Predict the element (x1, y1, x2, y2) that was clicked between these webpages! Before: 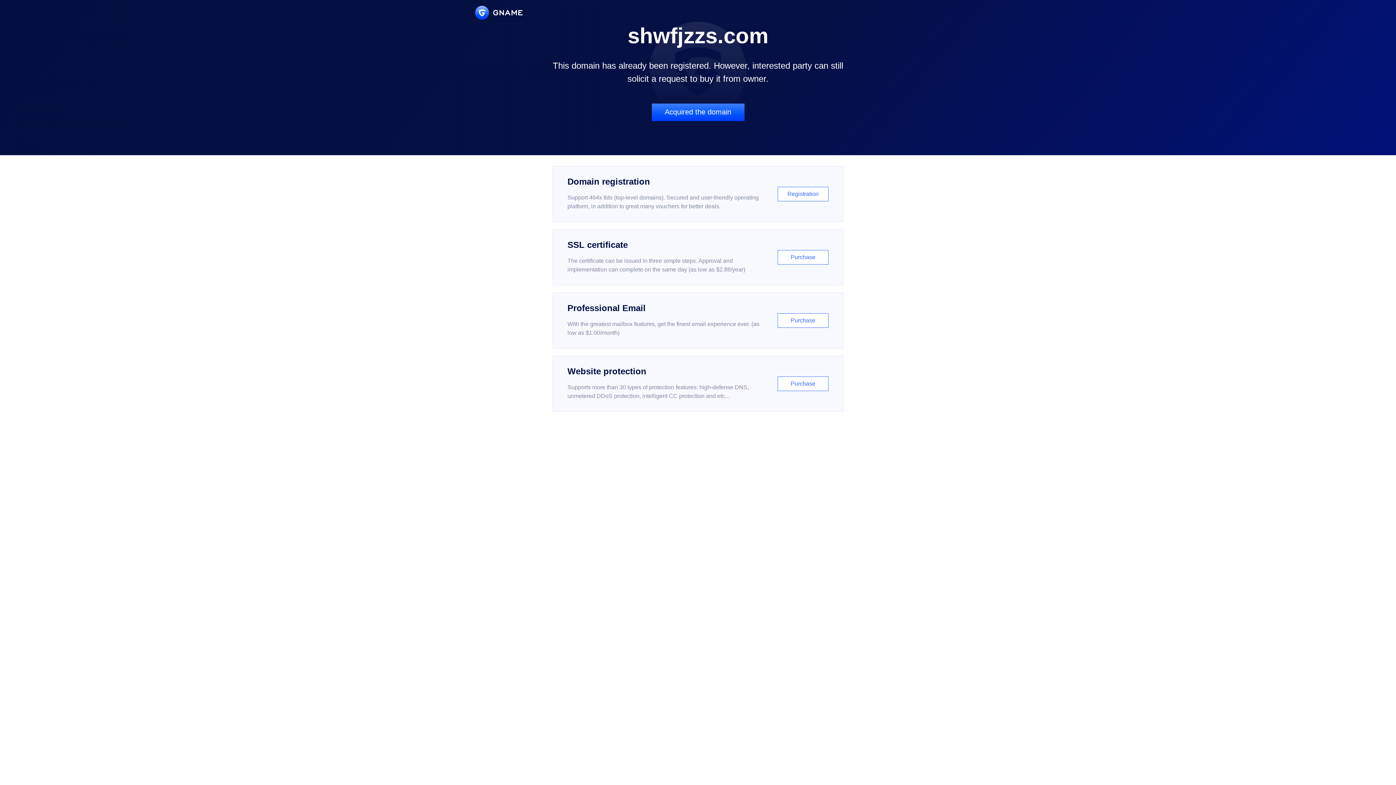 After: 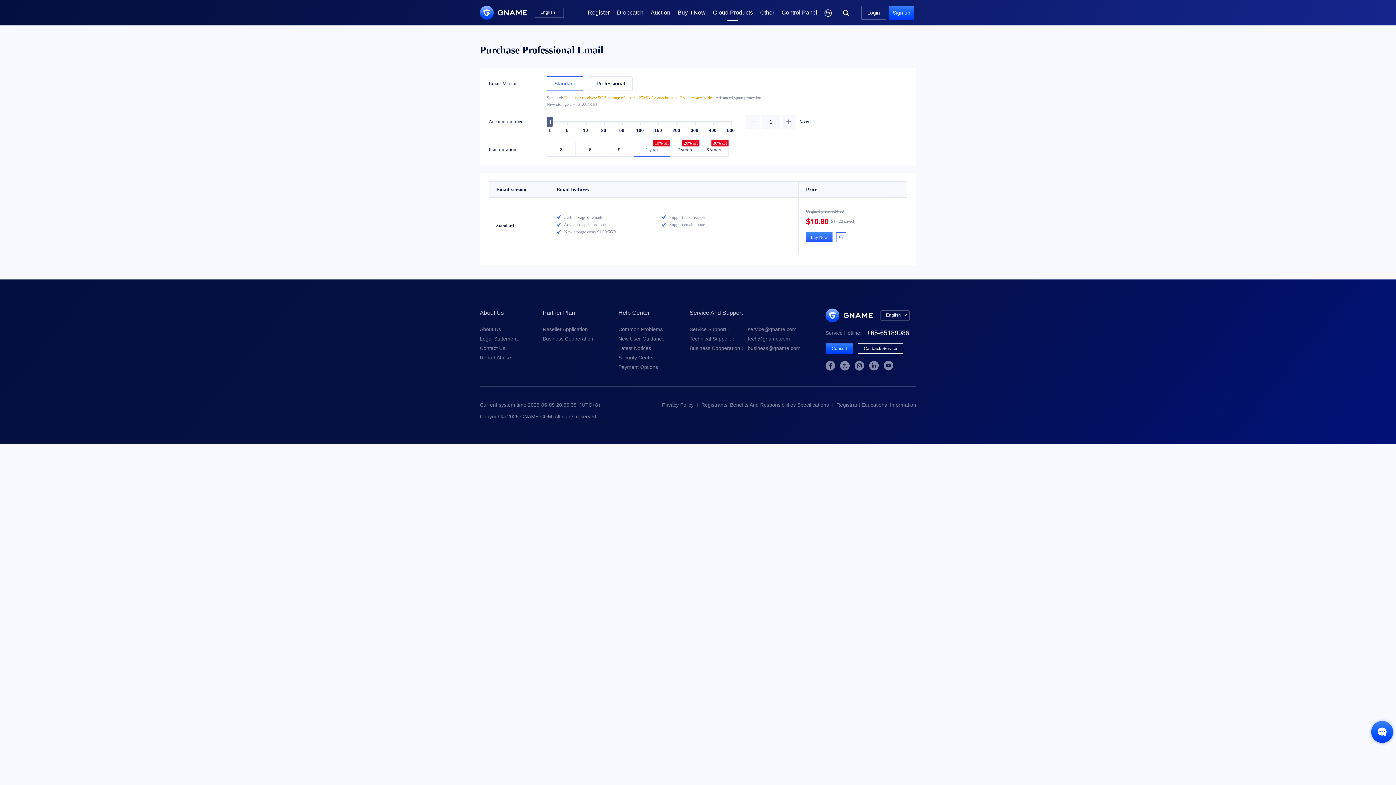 Action: bbox: (552, 292, 843, 348) label: Professional Email

With the greatest mailbox features, get the finest email experience ever. (as low as $1.00/month)

Purchase